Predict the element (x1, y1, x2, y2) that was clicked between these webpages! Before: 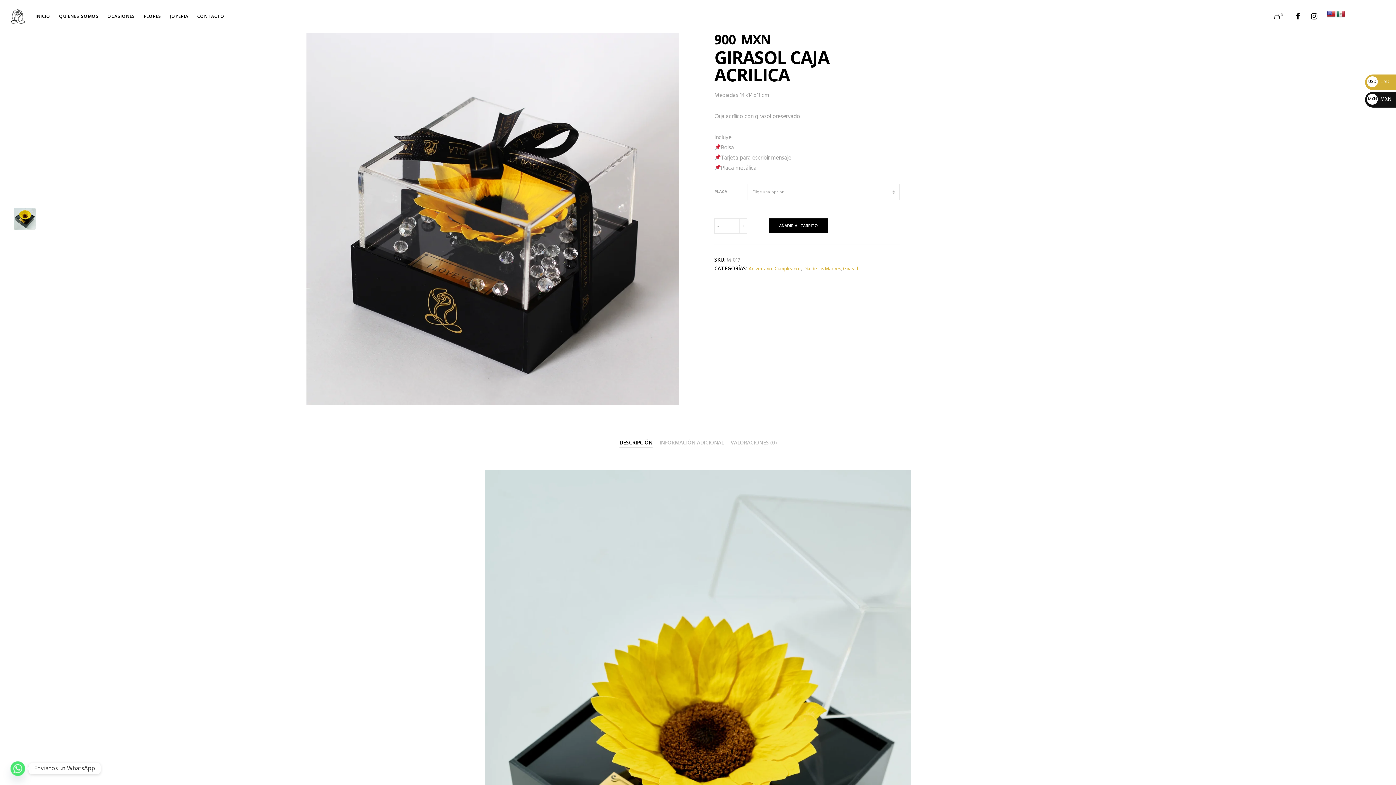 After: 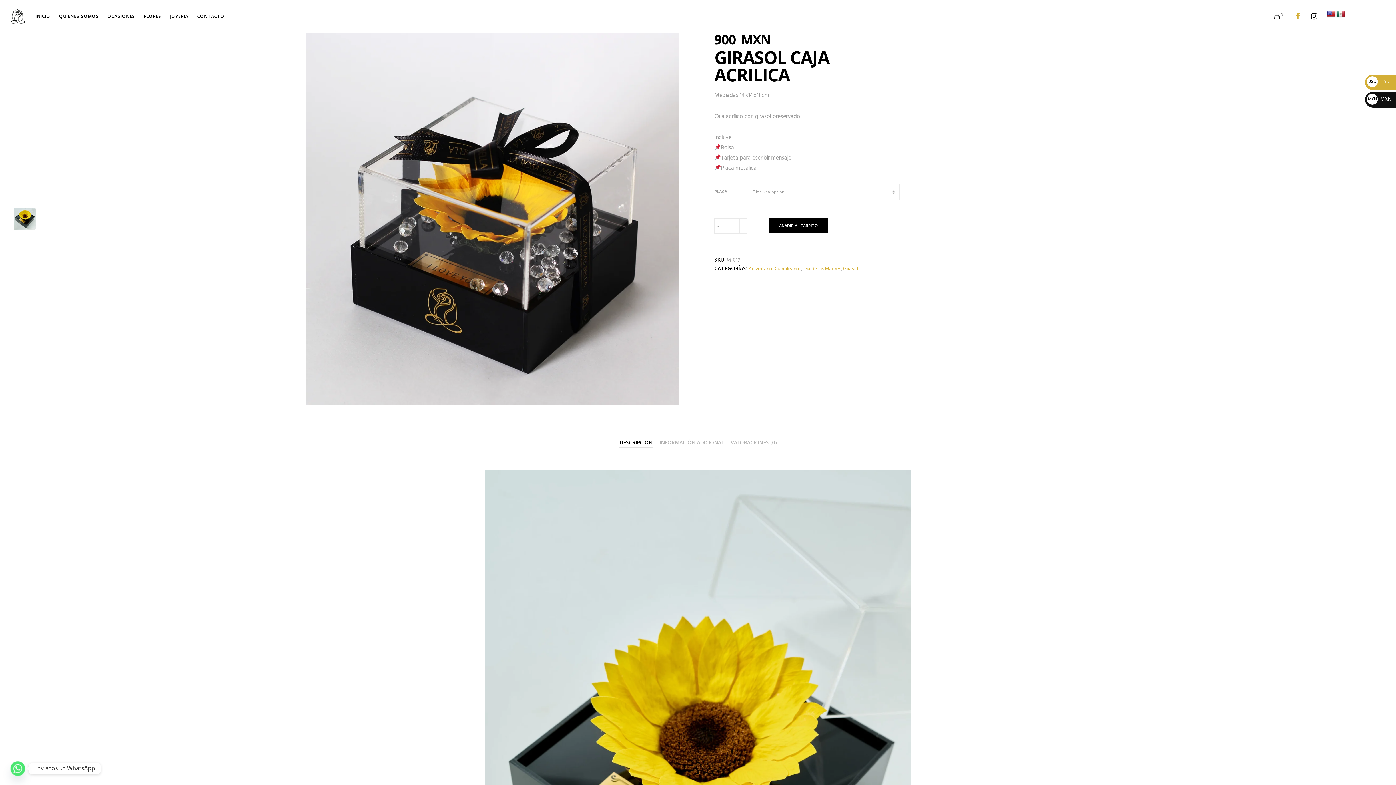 Action: label: Facebook bbox: (1285, 0, 1301, 32)